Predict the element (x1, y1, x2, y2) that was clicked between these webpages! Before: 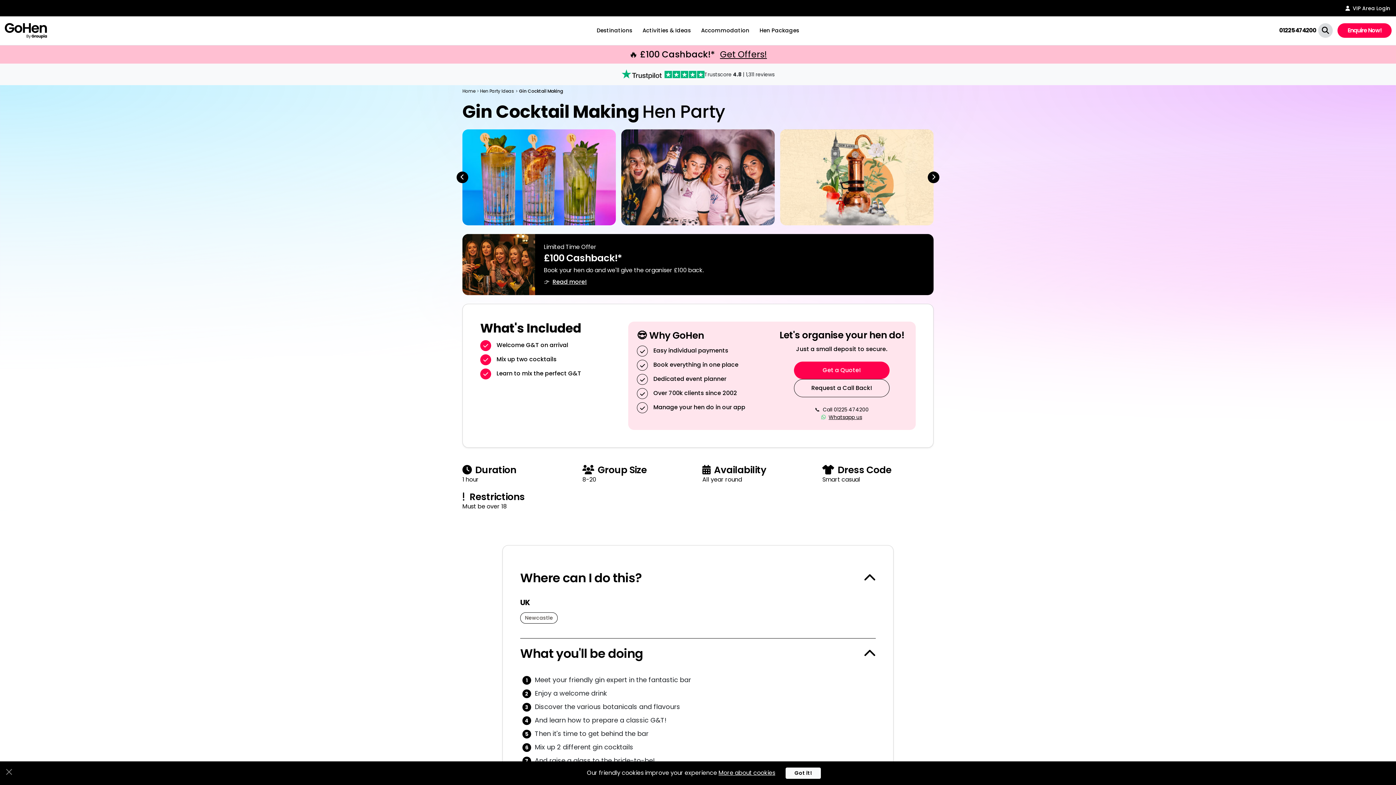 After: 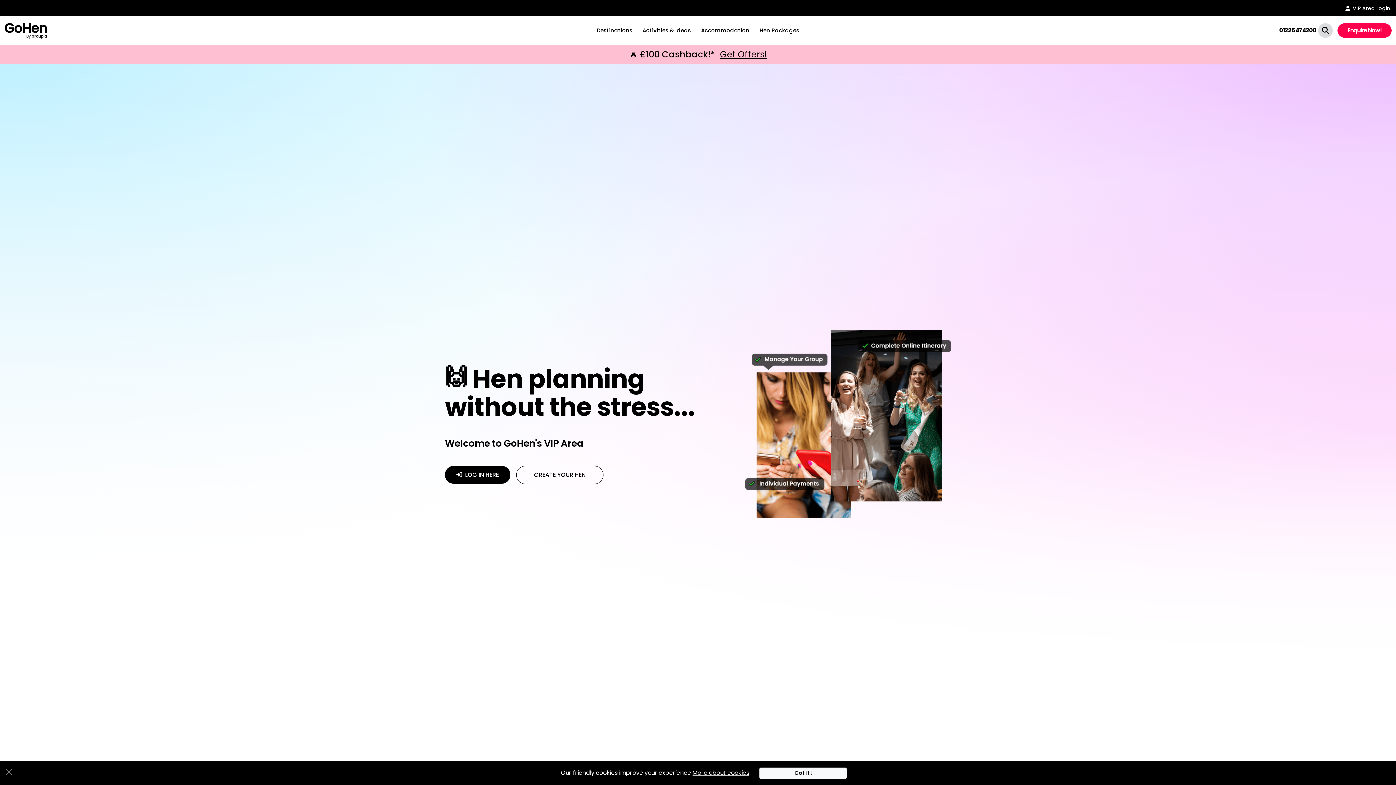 Action: label:  VIP Area Login bbox: (1345, 5, 1390, 11)